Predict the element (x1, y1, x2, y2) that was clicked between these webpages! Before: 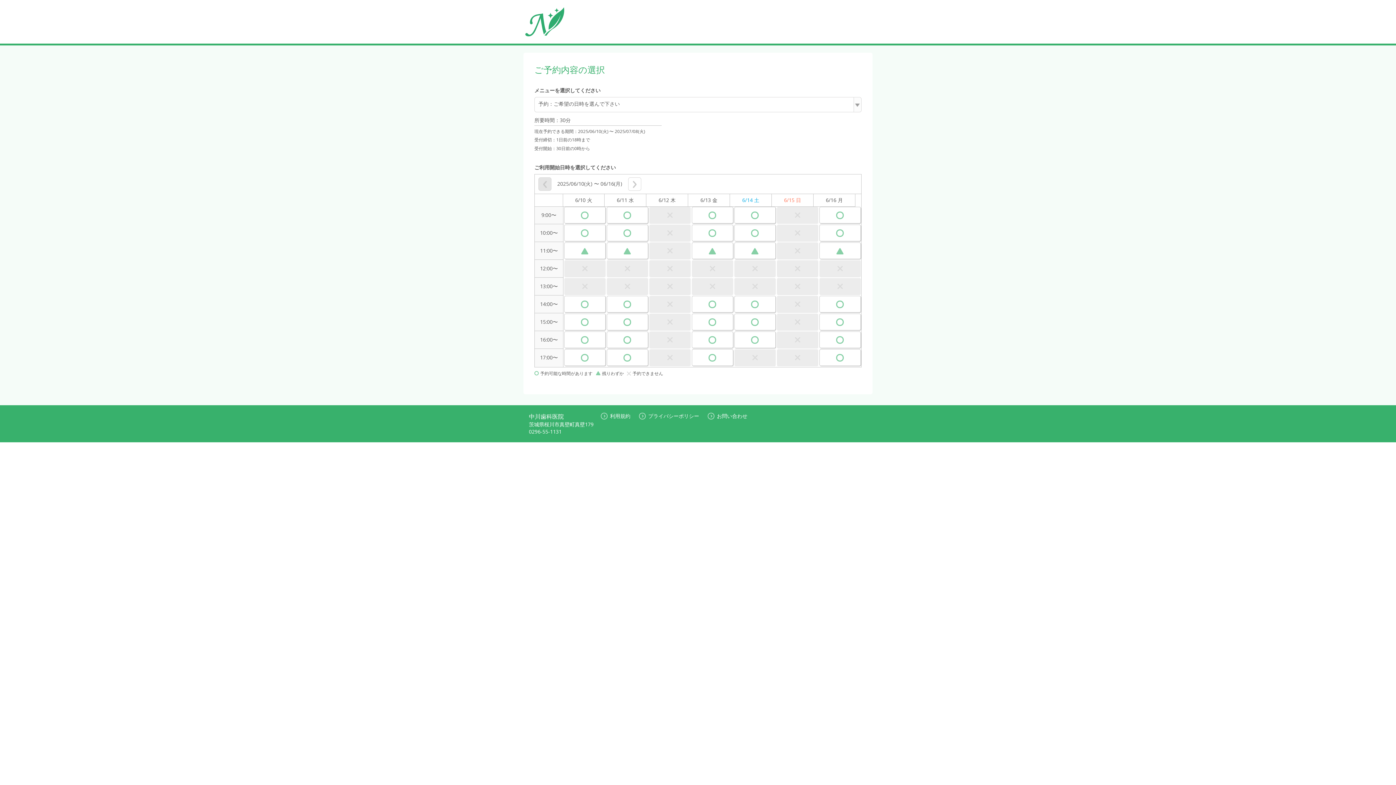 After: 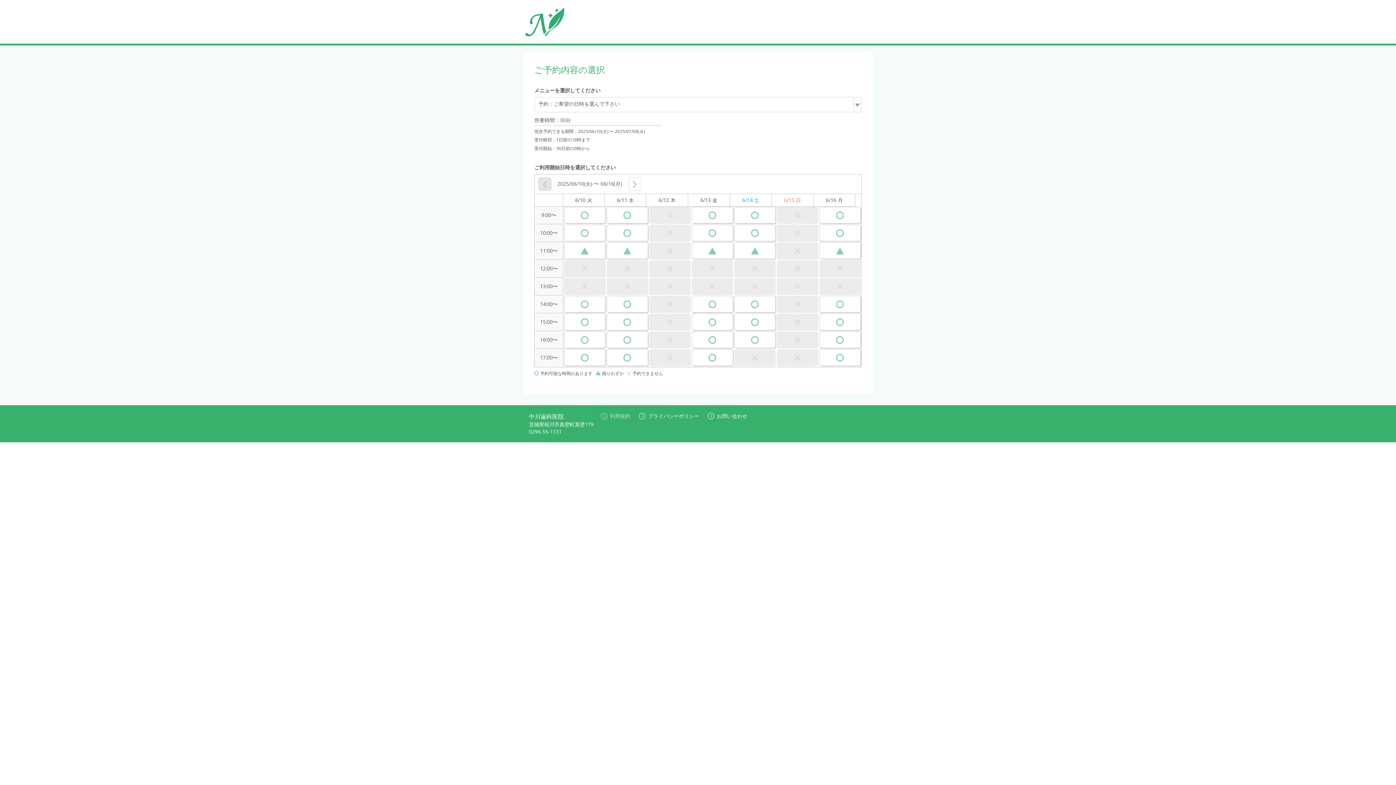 Action: label: 利用規約 bbox: (601, 412, 630, 419)